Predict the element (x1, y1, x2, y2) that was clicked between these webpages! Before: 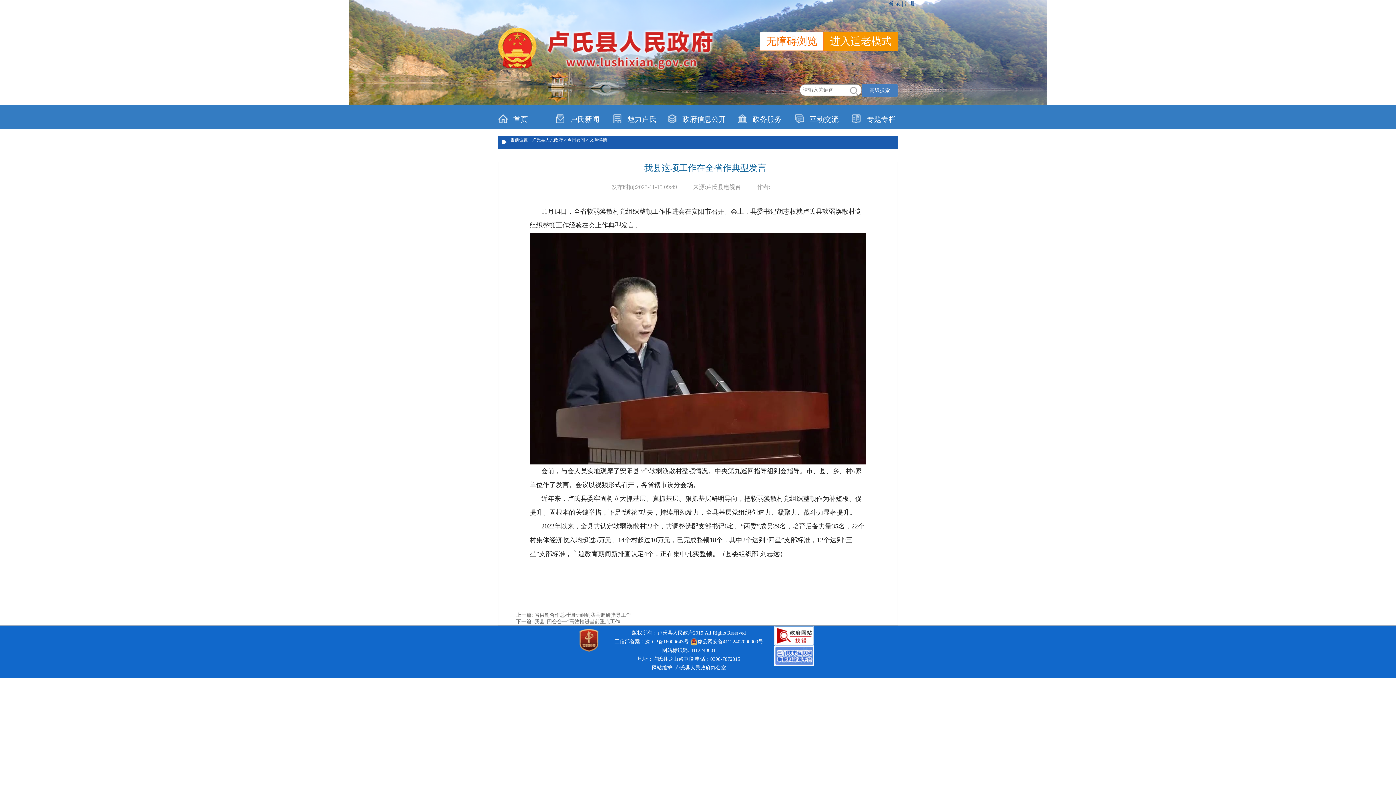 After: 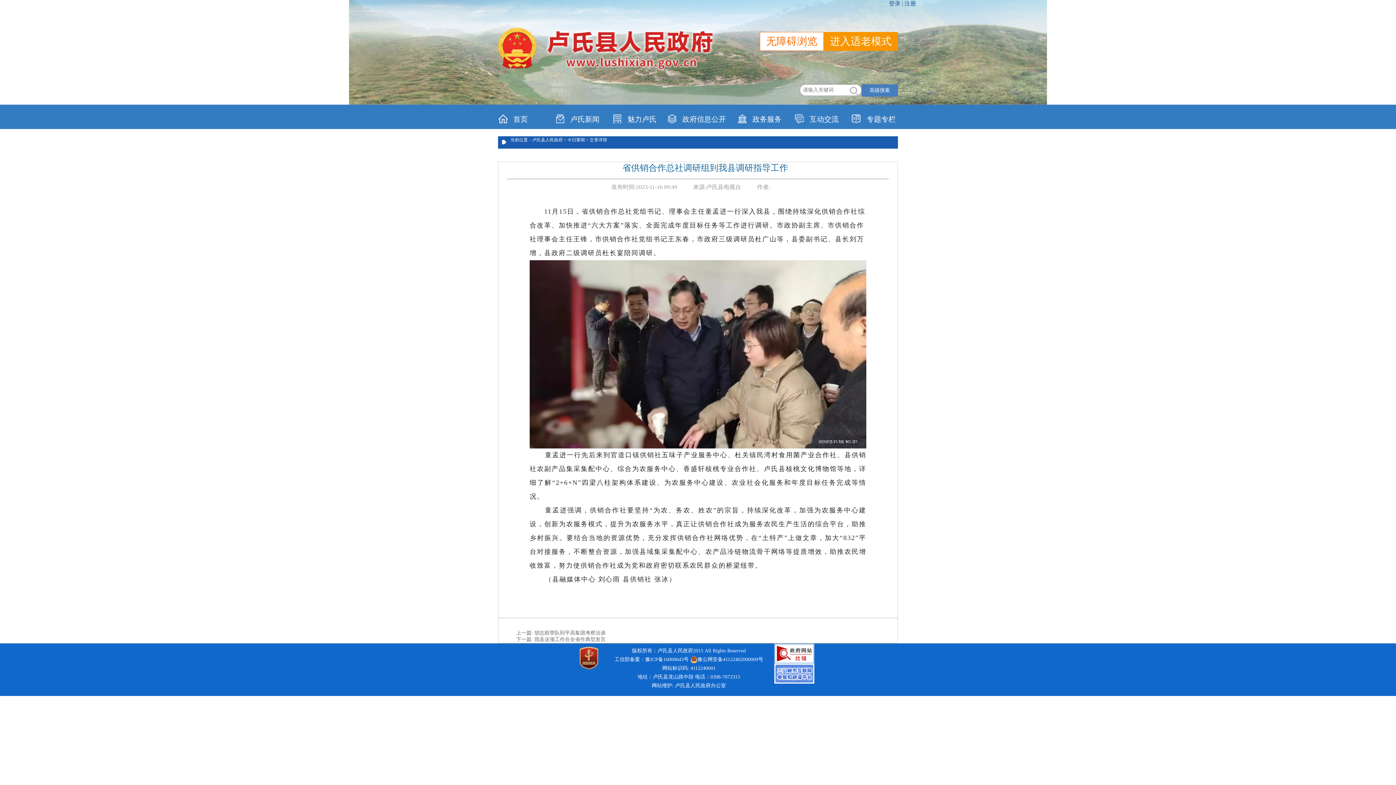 Action: bbox: (534, 612, 631, 618) label: 省供销合作总社调研组到我县调研指导工作